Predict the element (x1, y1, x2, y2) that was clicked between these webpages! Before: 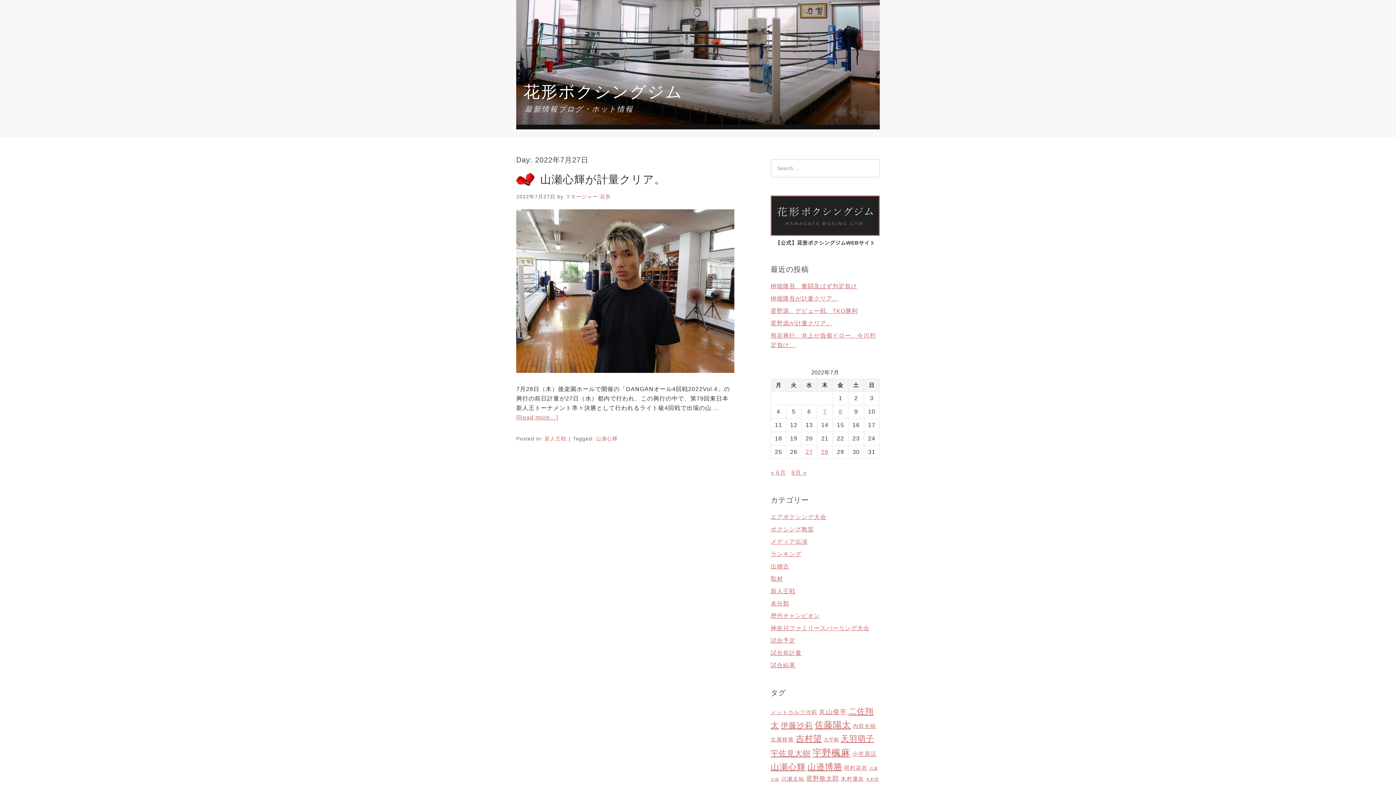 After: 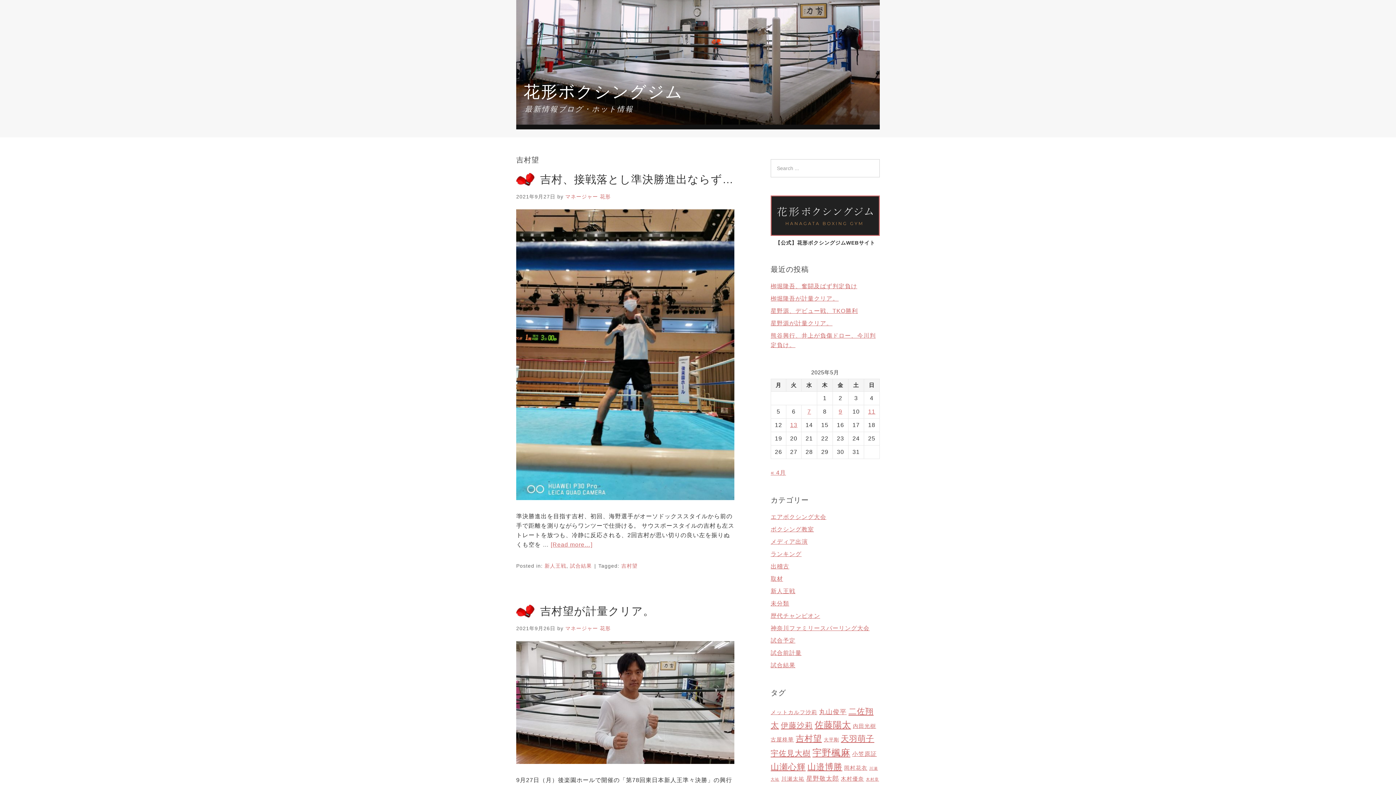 Action: label: 吉村望 (14個の項目) bbox: (796, 734, 822, 743)